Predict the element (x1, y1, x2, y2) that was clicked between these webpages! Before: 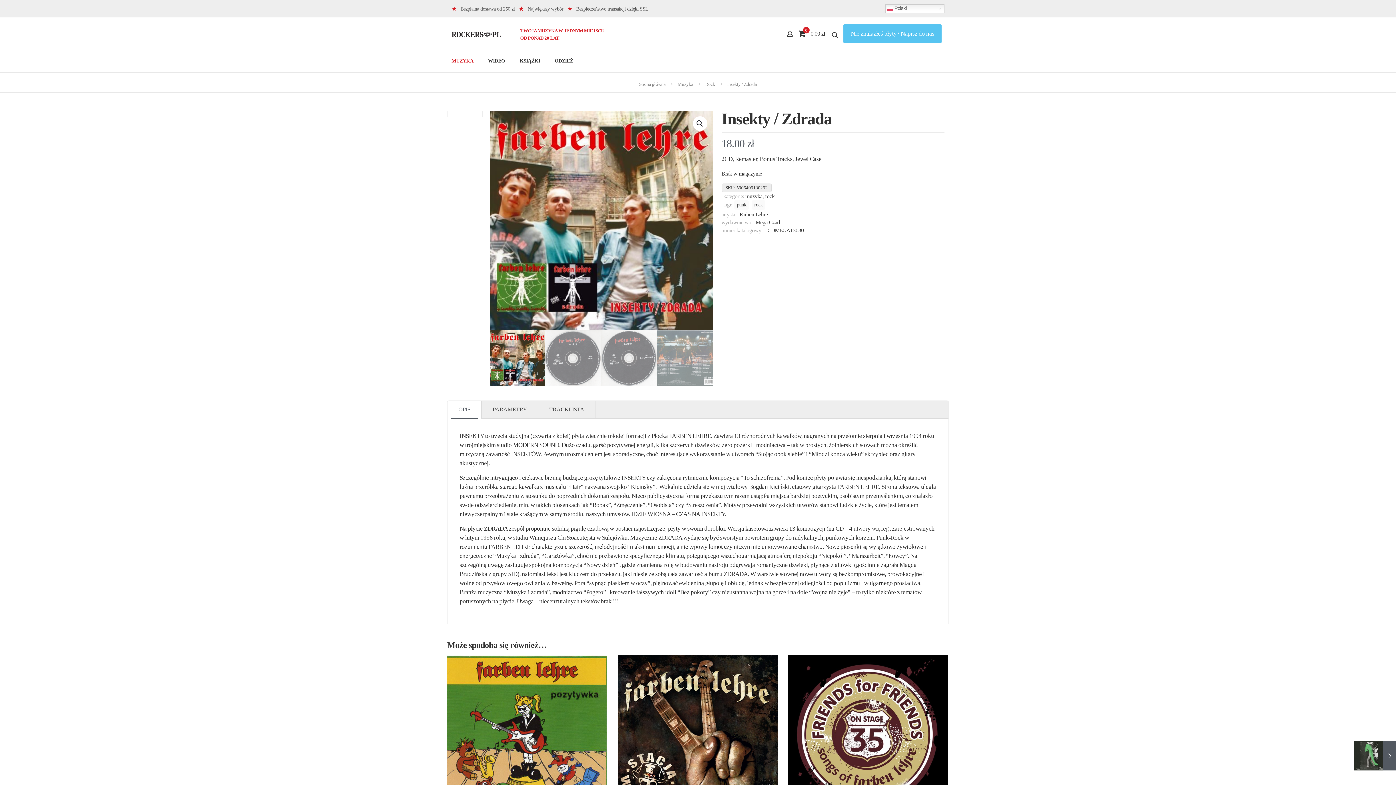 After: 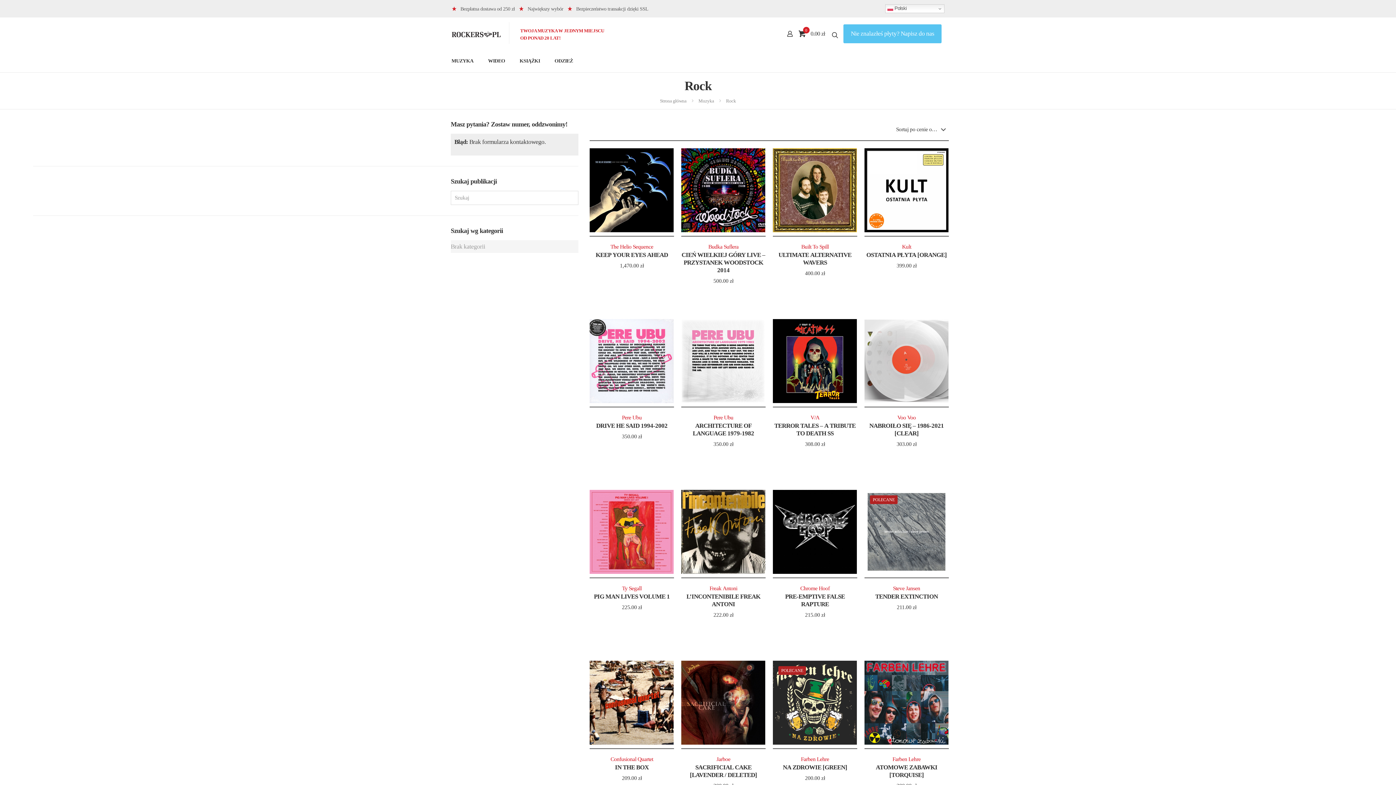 Action: bbox: (765, 193, 774, 199) label: rock